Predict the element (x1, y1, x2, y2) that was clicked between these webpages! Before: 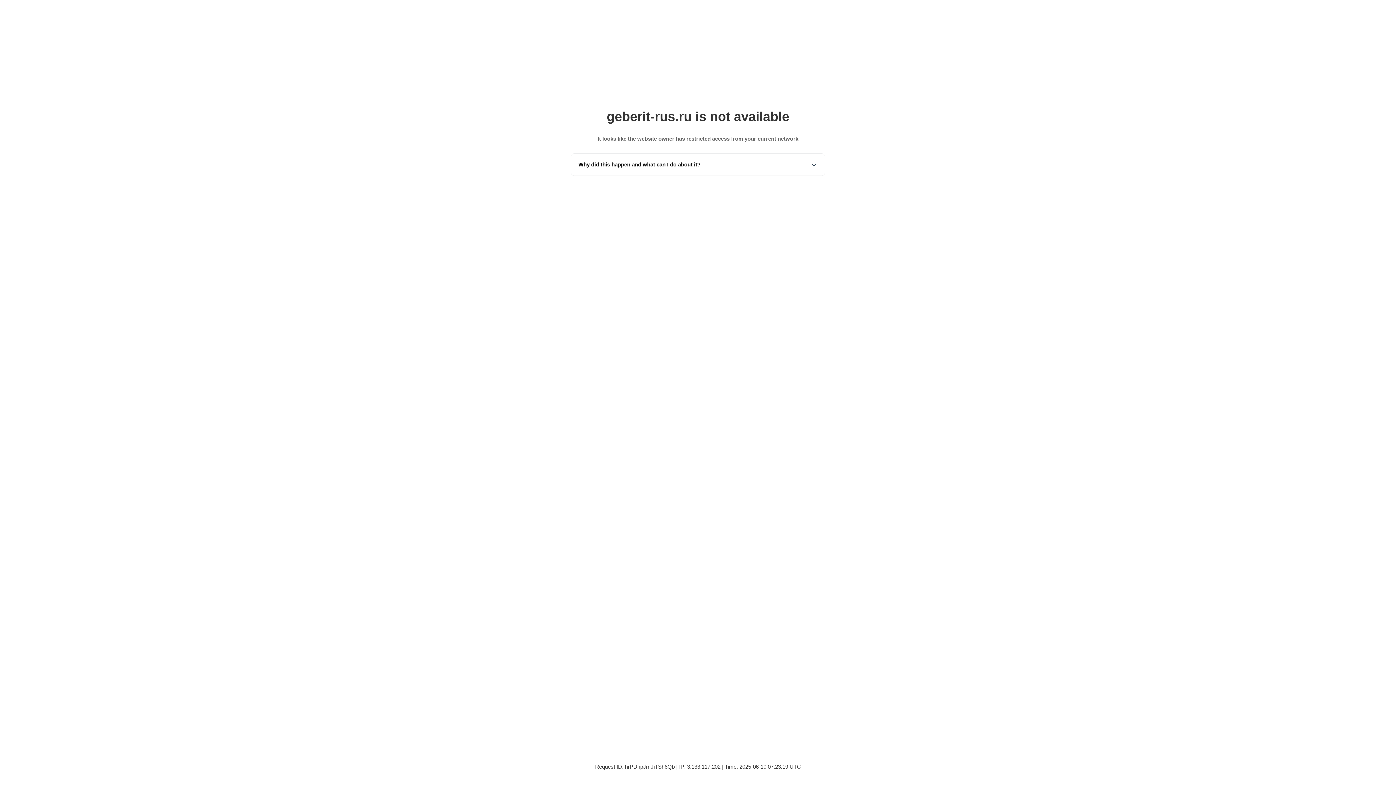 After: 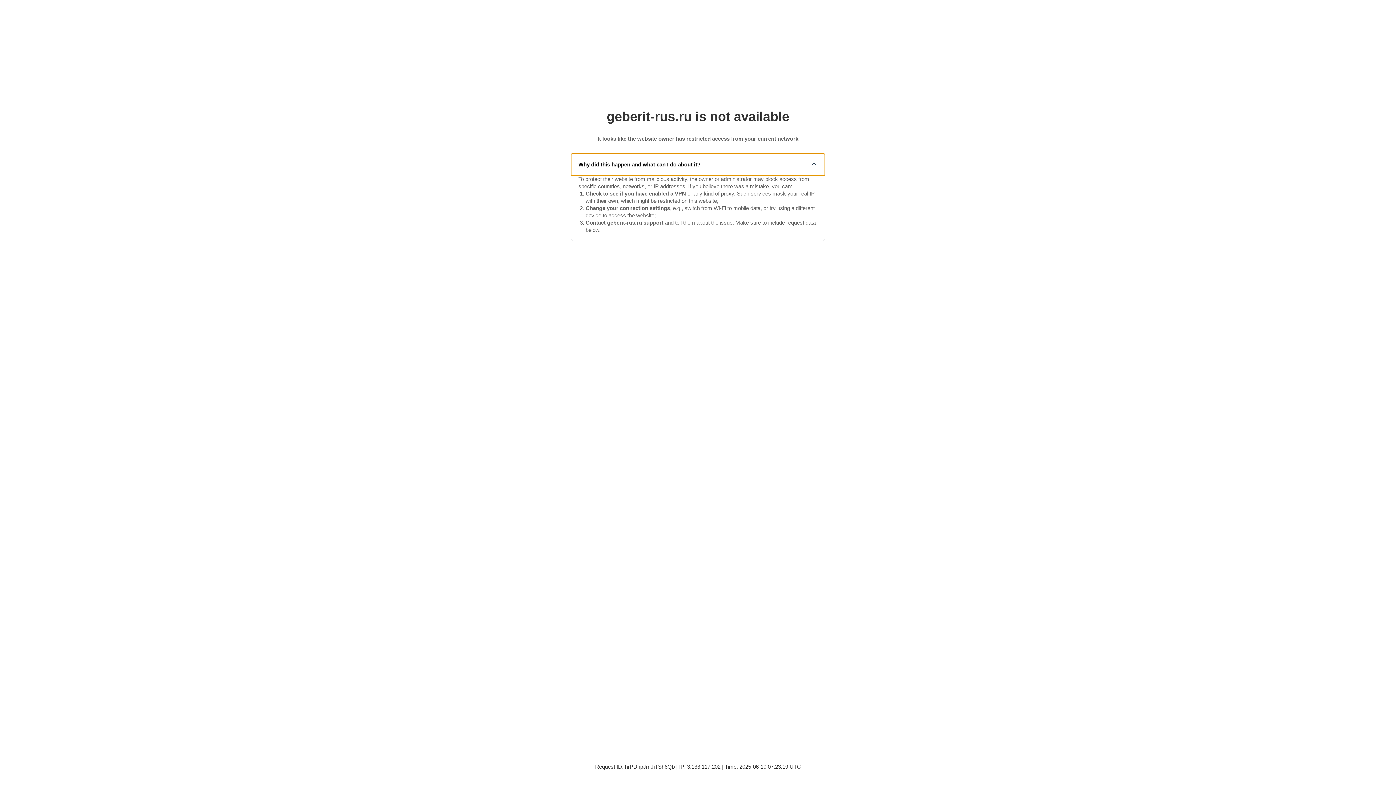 Action: bbox: (571, 153, 825, 175) label: Why did this happen and what can I do about it?